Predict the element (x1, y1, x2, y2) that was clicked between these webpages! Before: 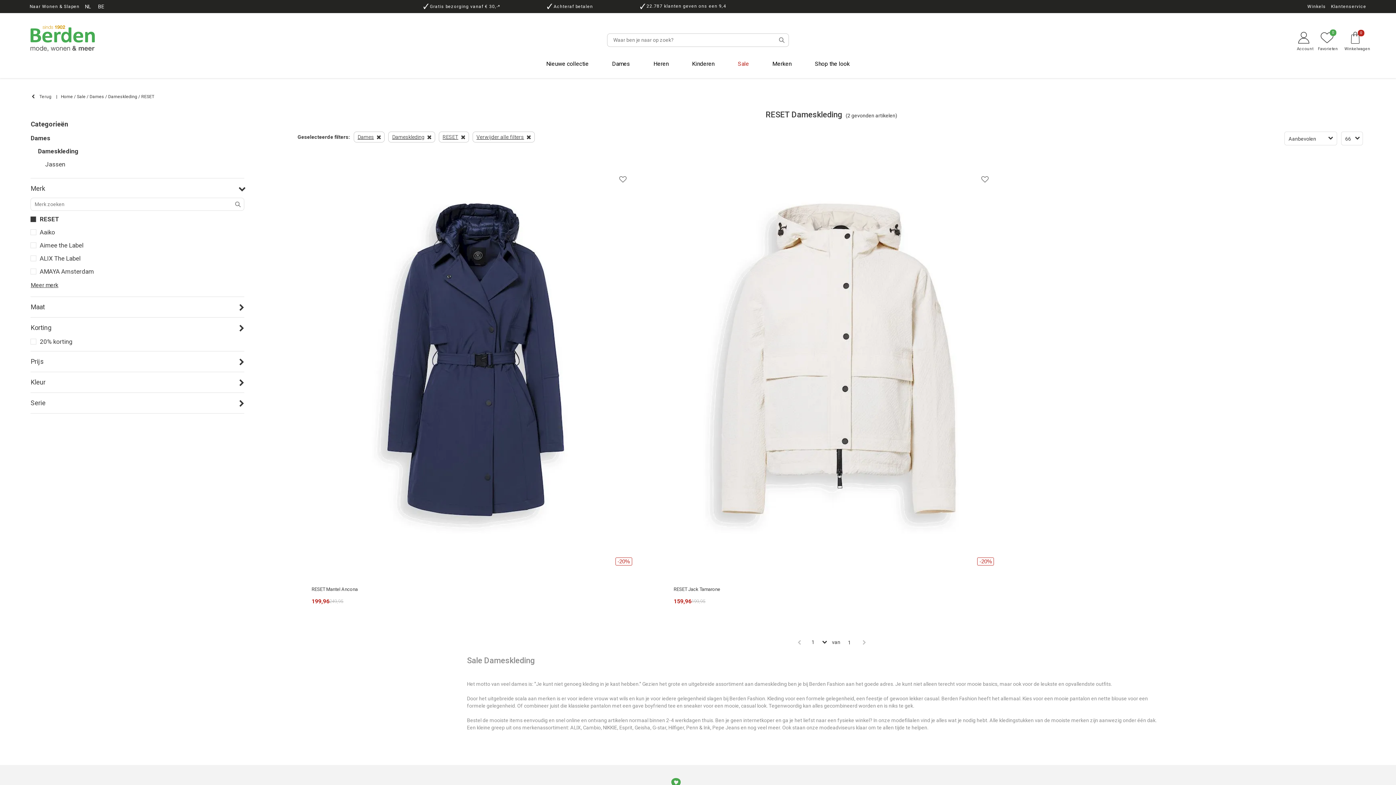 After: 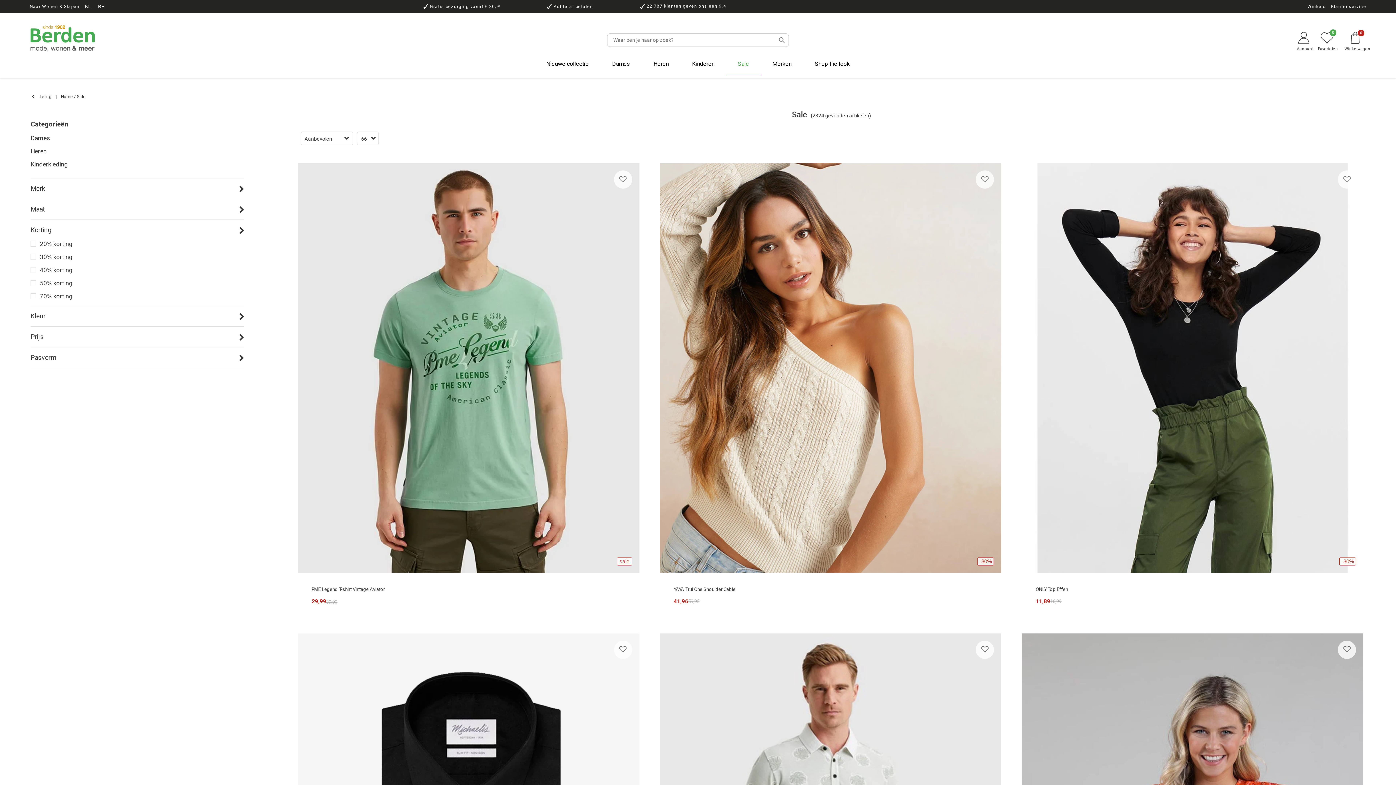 Action: bbox: (726, 53, 760, 74) label: Sale